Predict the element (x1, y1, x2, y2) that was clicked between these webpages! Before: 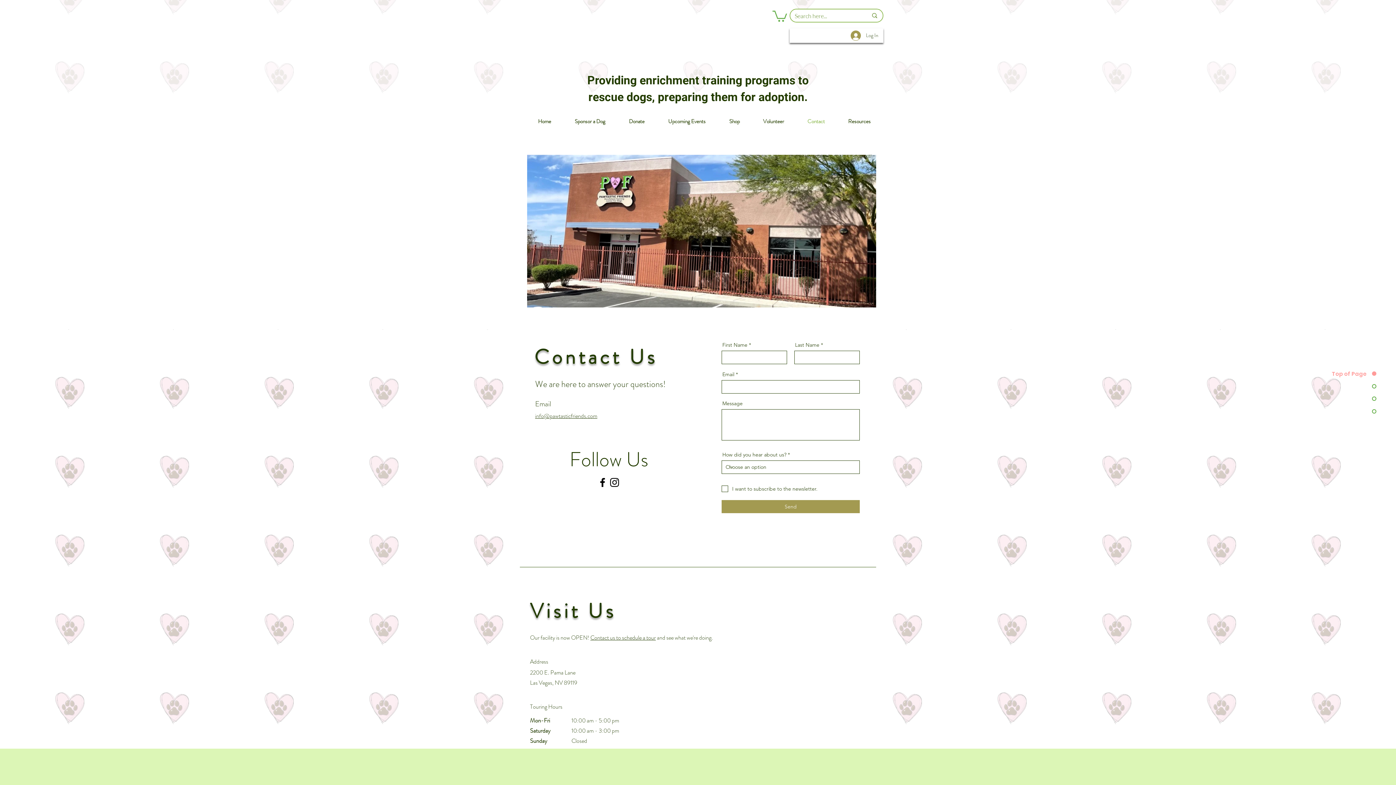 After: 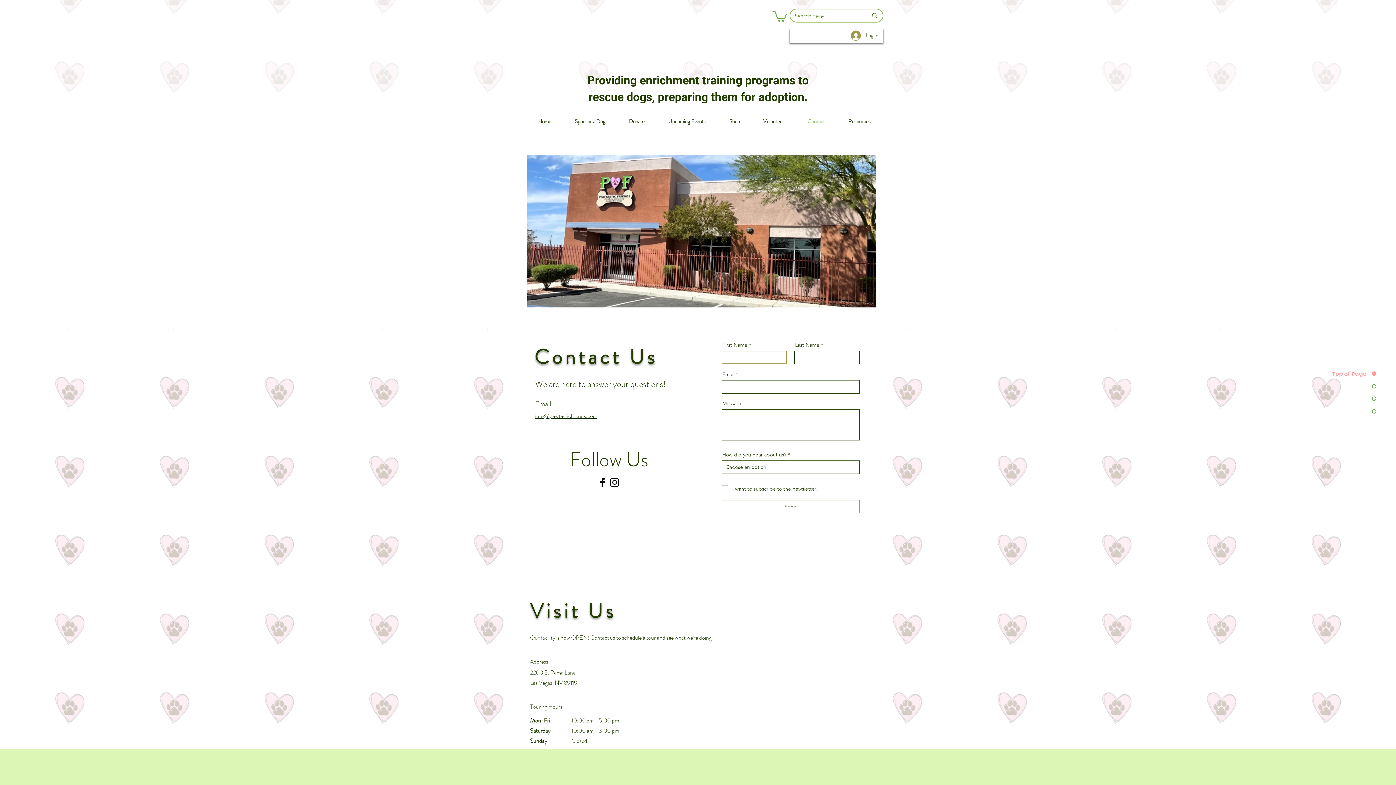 Action: bbox: (721, 500, 860, 513) label: Send